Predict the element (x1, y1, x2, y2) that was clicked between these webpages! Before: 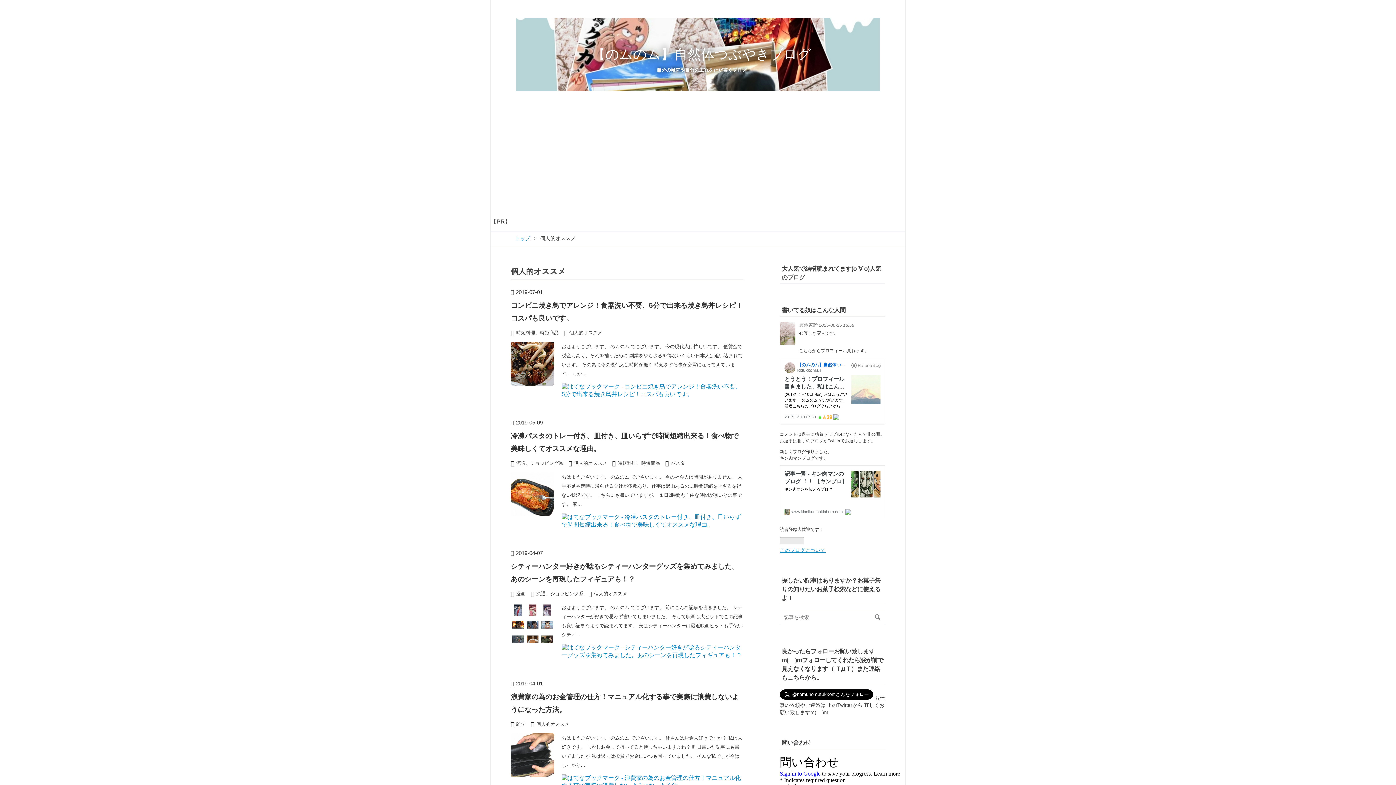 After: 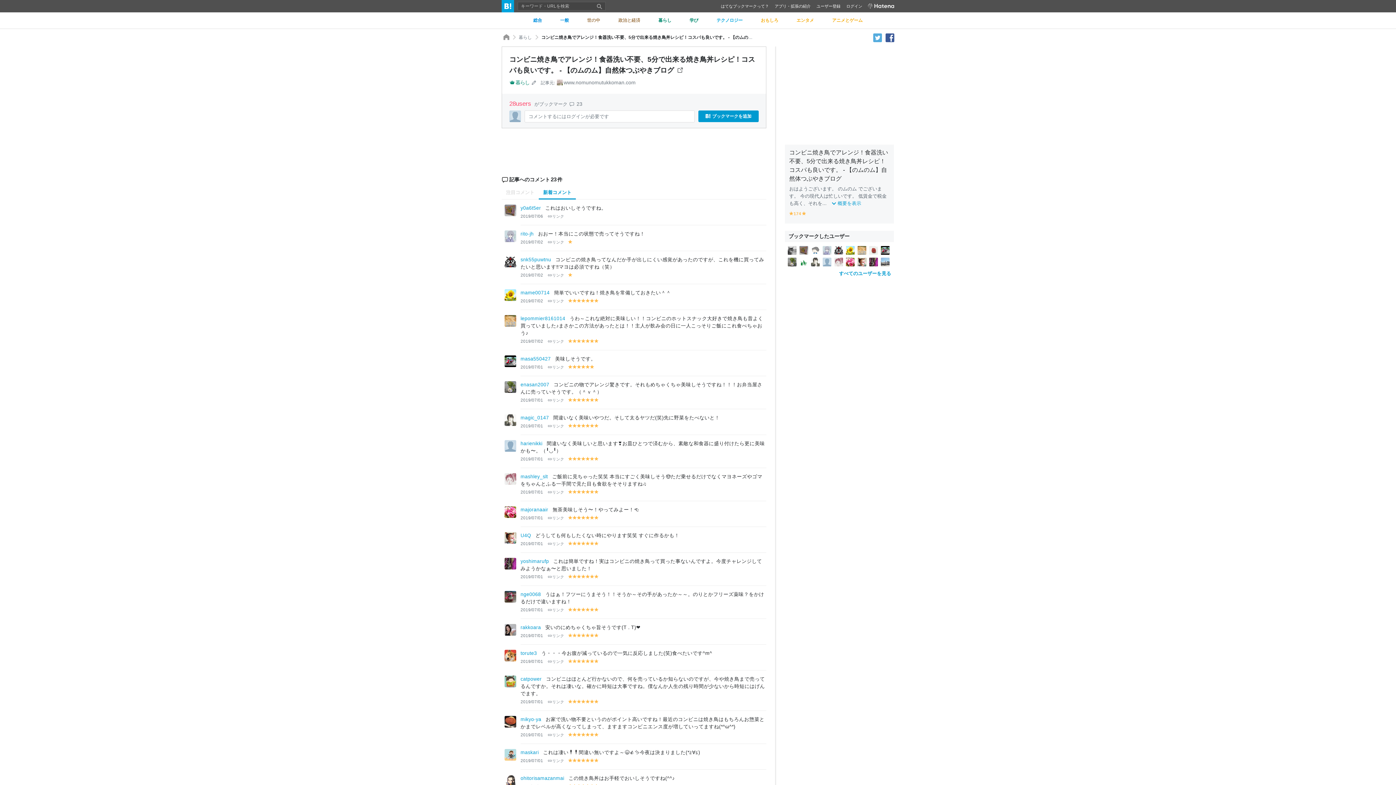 Action: bbox: (561, 383, 743, 398)